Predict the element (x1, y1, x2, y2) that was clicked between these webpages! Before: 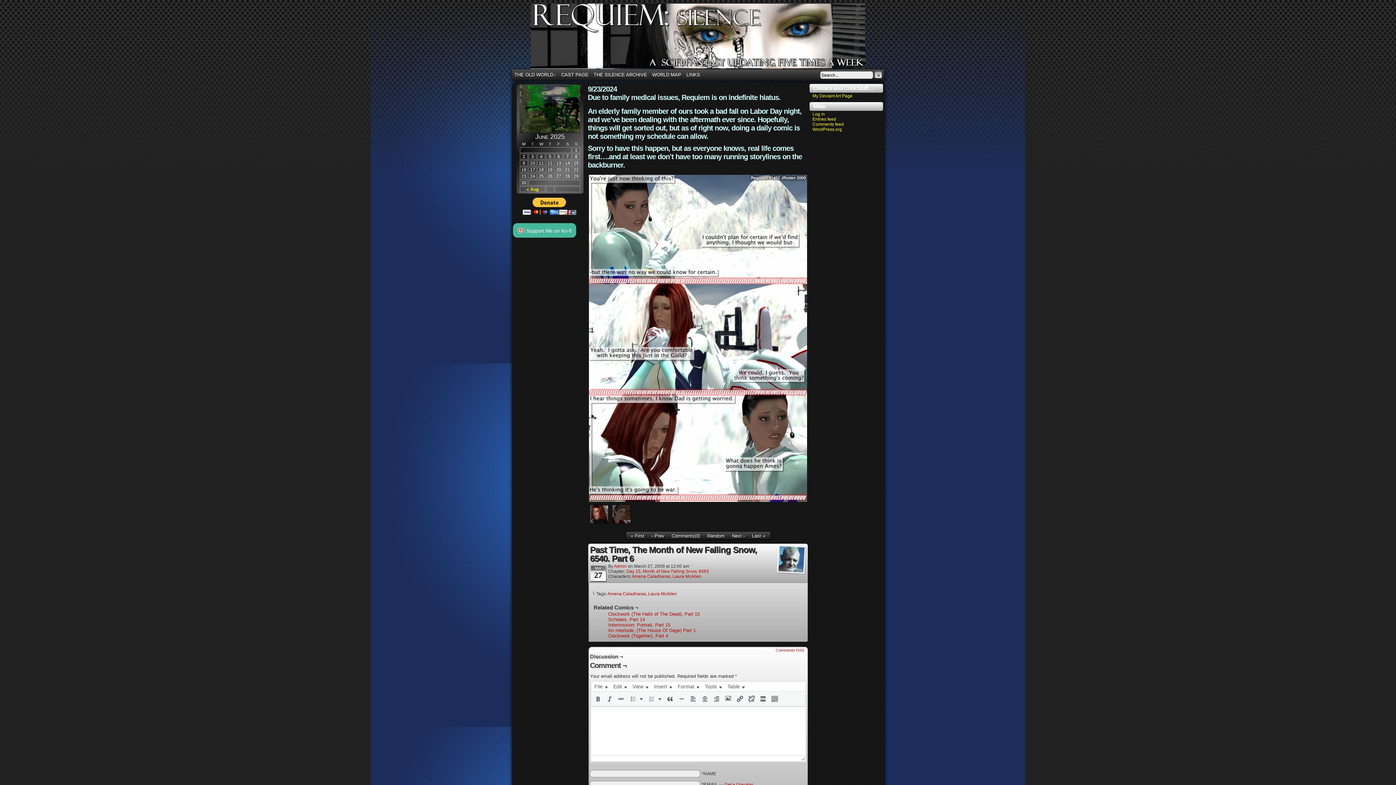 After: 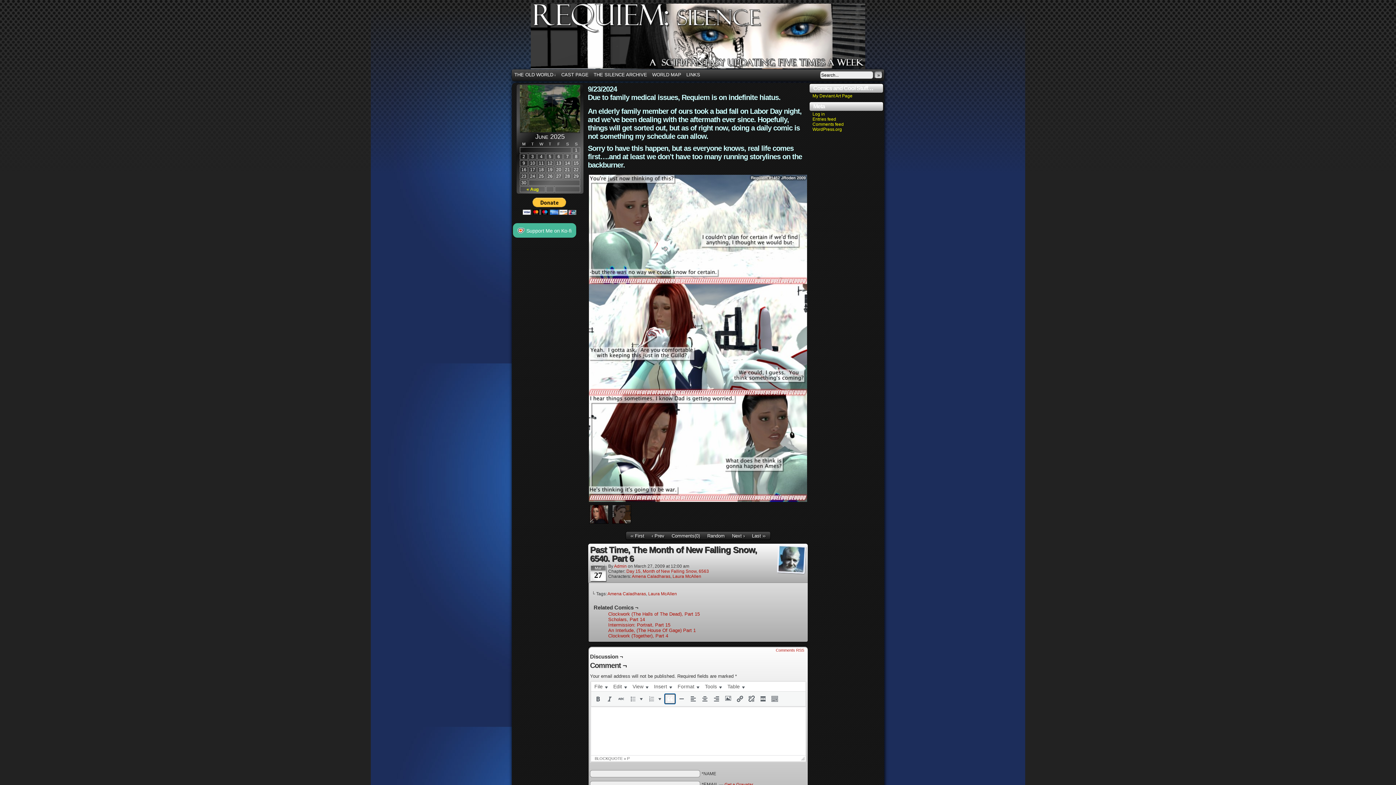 Action: label: Blockquote (⌃⌥Q) bbox: (665, 694, 675, 704)